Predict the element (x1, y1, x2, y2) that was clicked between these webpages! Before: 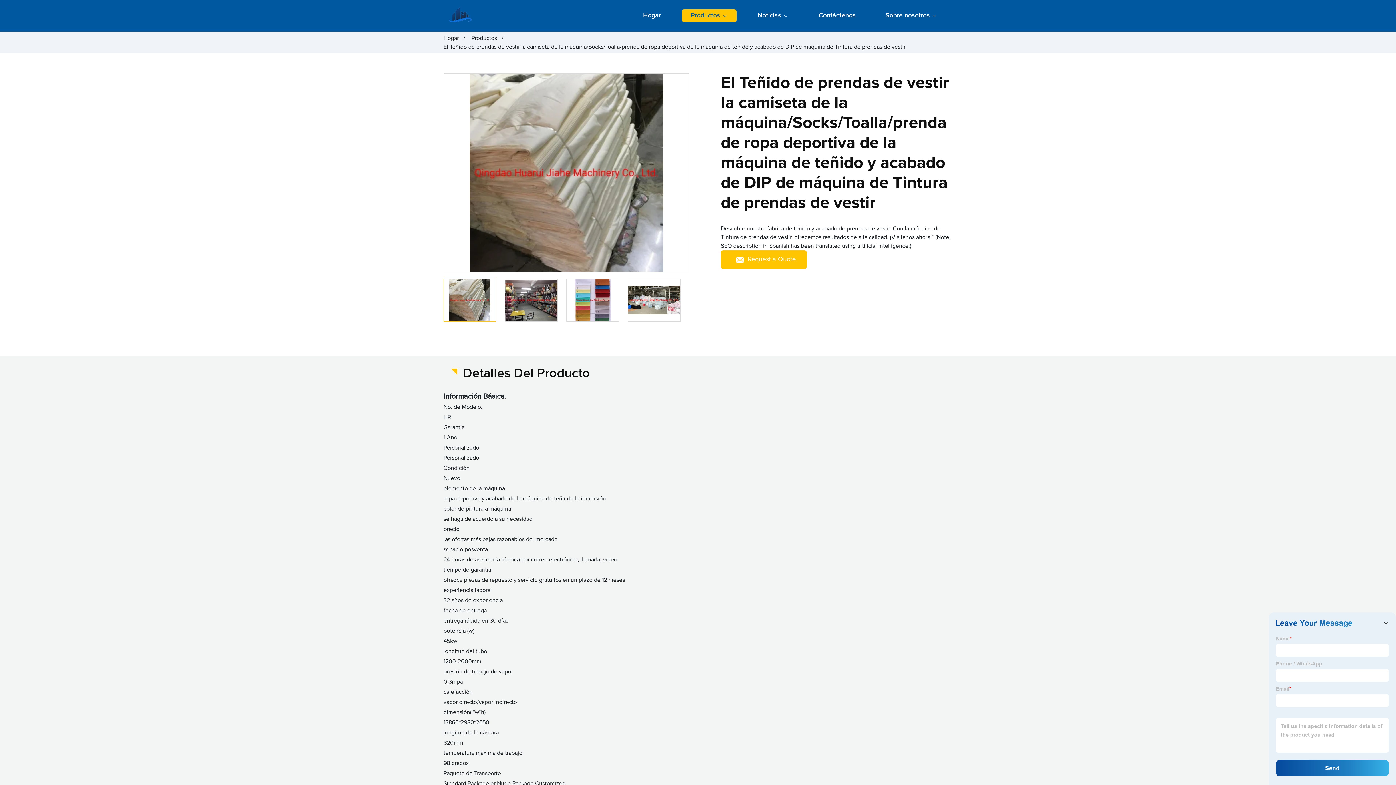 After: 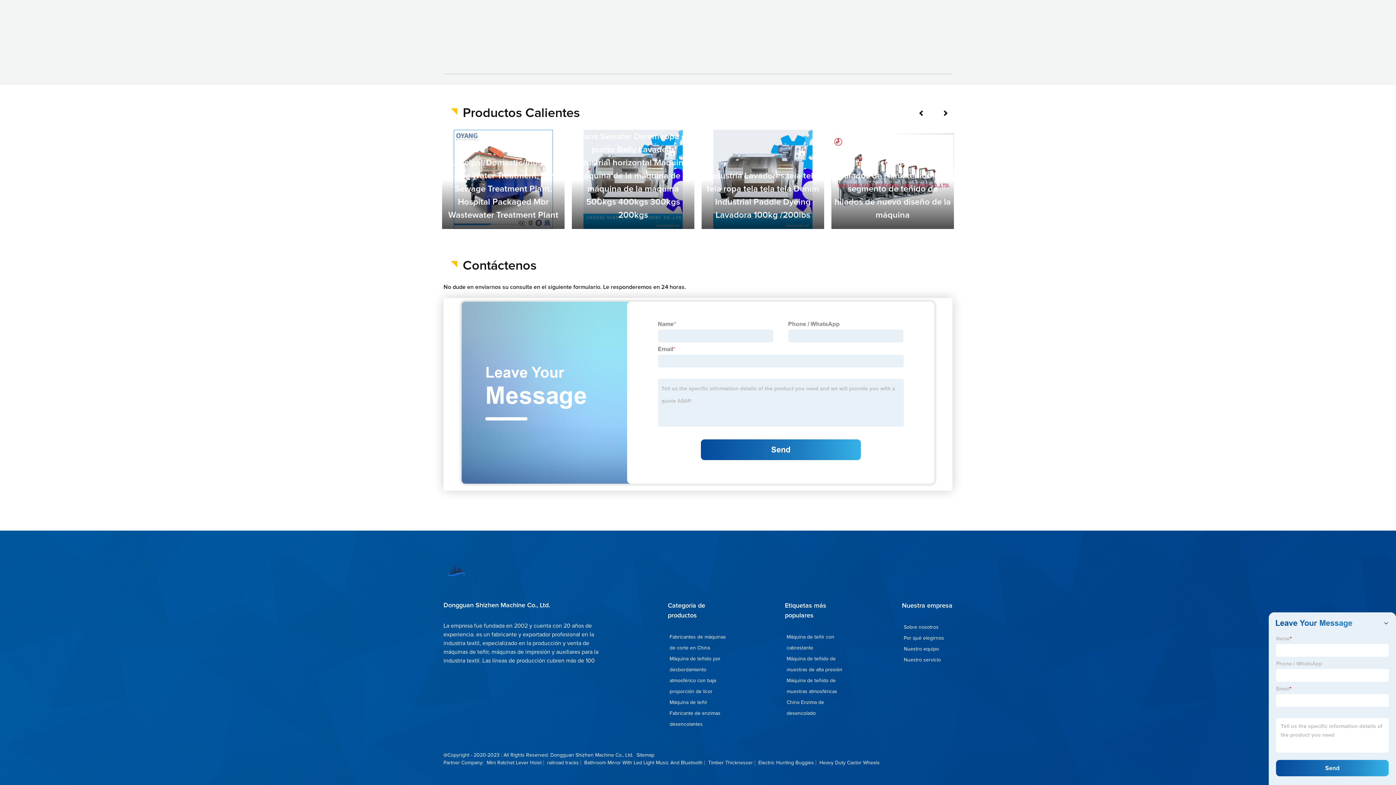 Action: label: Request a Quote bbox: (721, 250, 806, 269)